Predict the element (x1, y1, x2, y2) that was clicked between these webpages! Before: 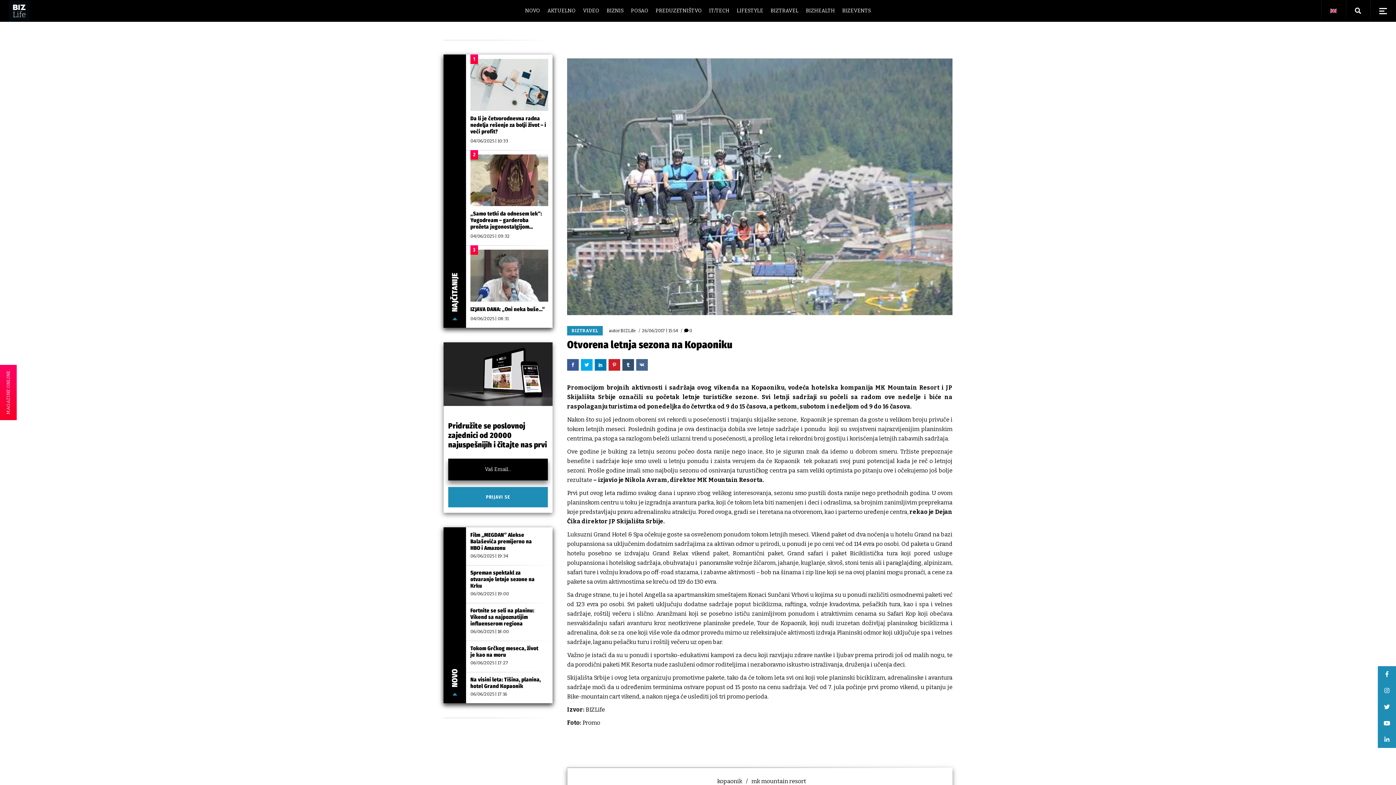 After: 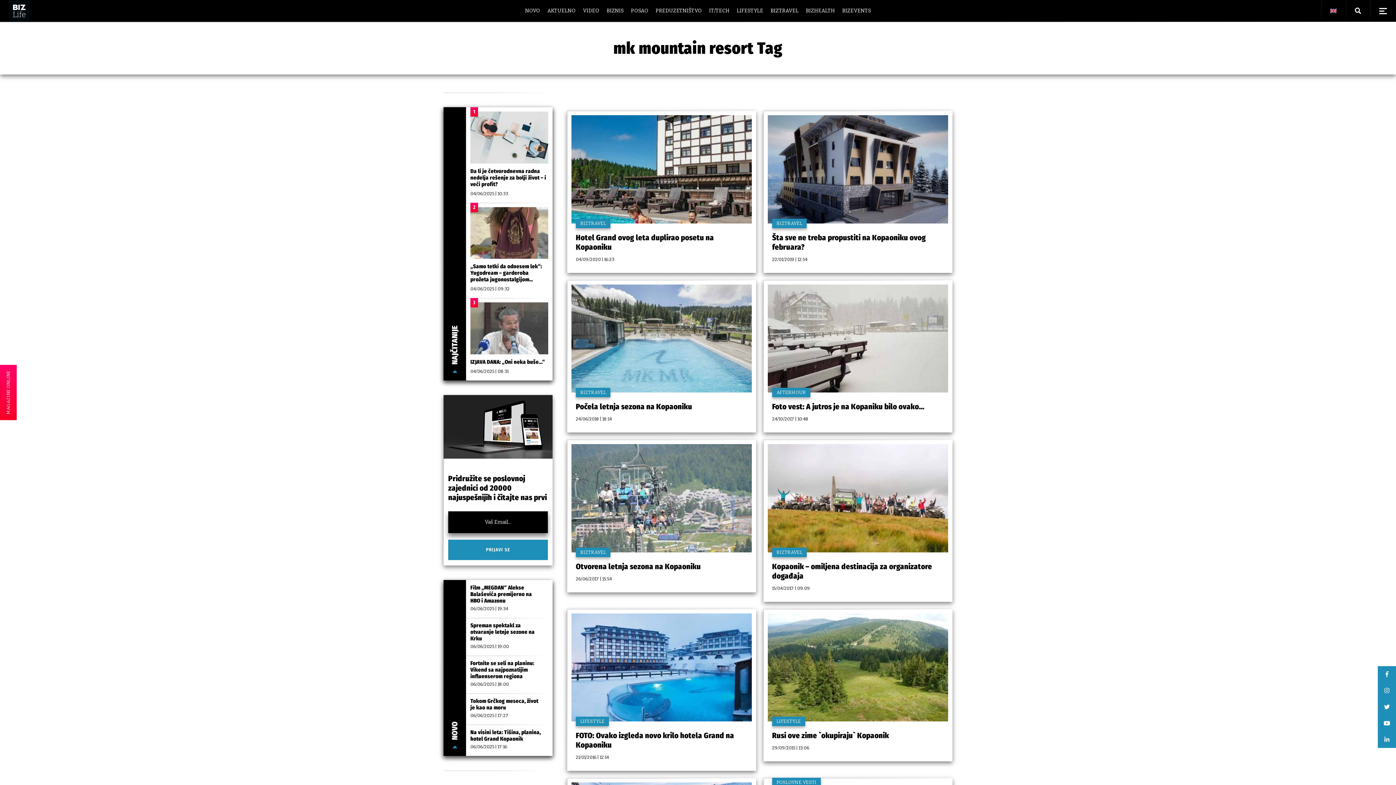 Action: bbox: (751, 776, 806, 786) label: mk mountain resort